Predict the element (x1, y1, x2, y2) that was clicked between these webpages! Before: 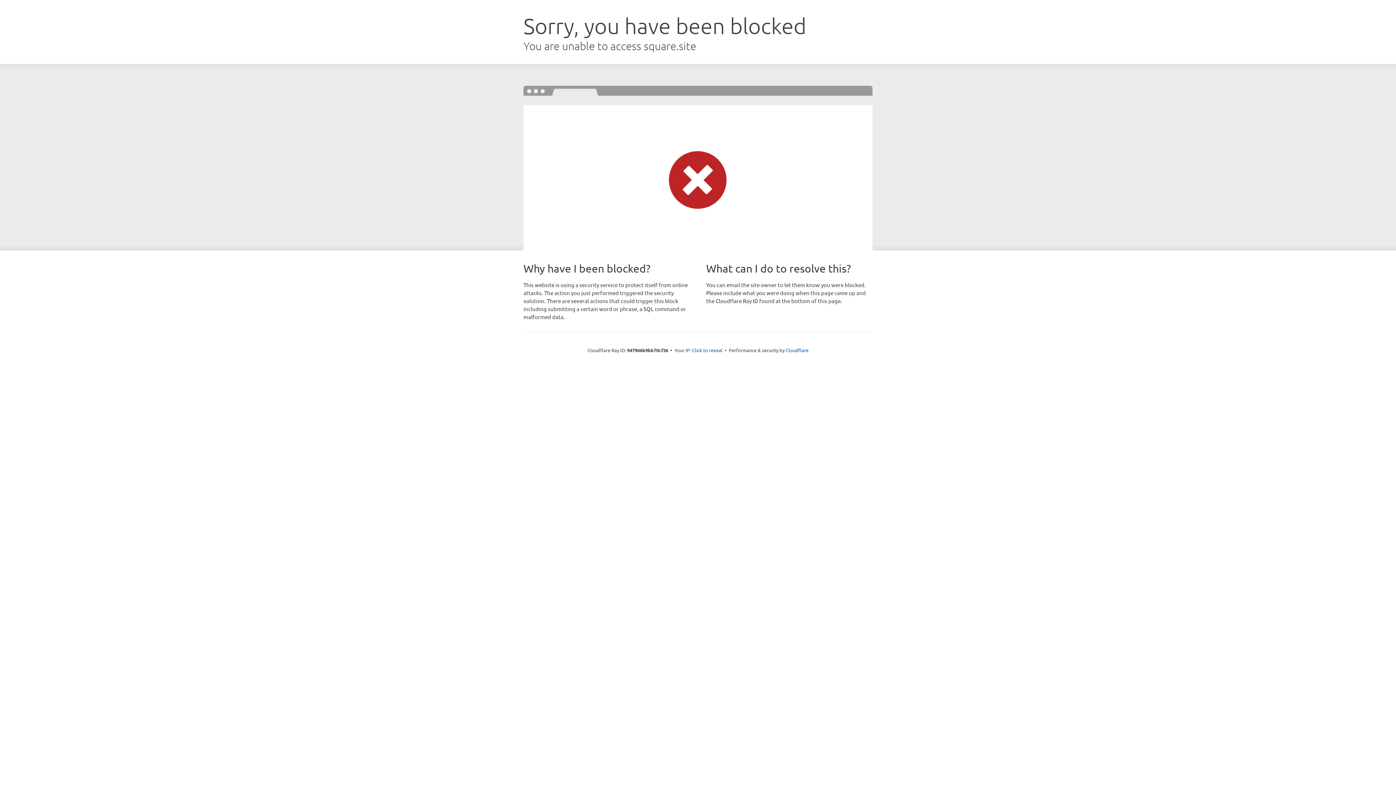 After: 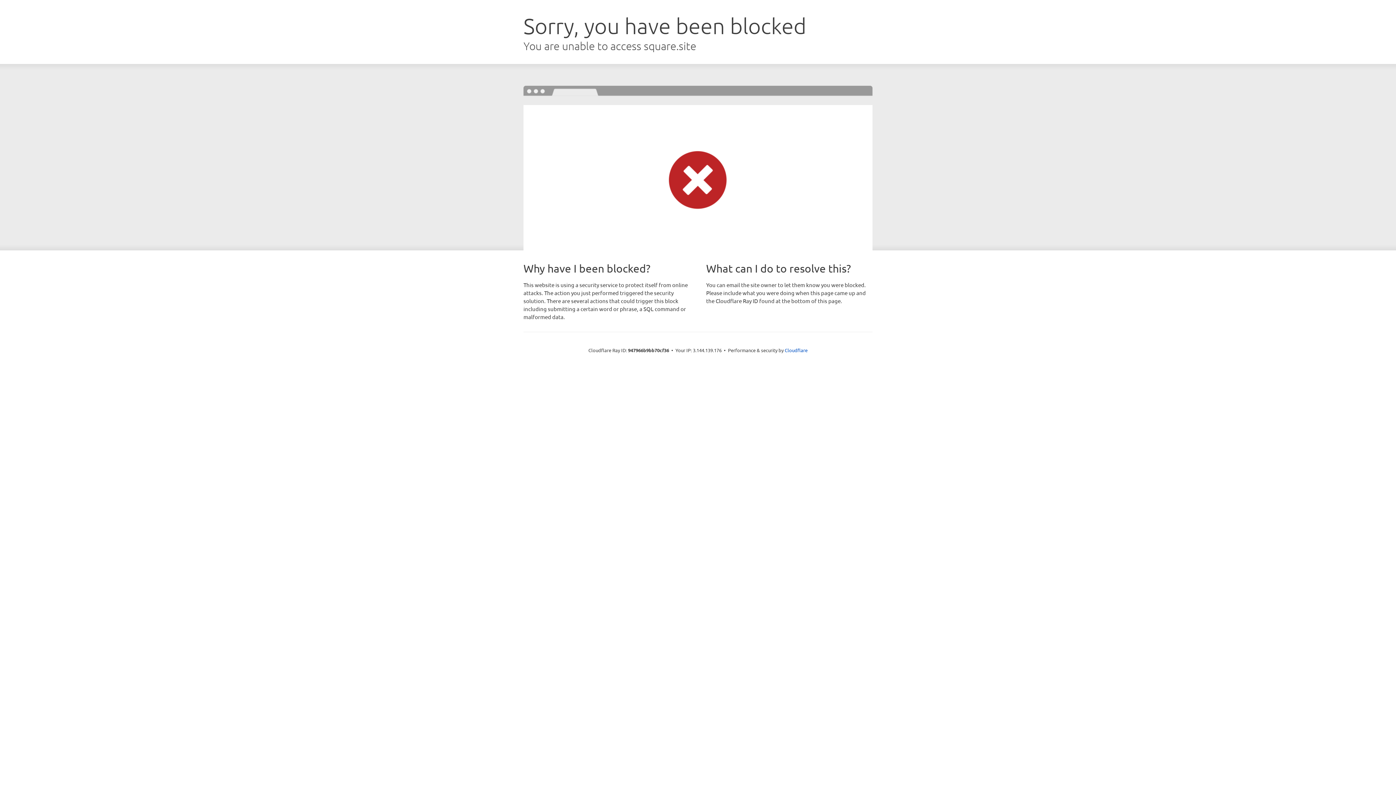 Action: label: Click to reveal bbox: (692, 346, 722, 353)